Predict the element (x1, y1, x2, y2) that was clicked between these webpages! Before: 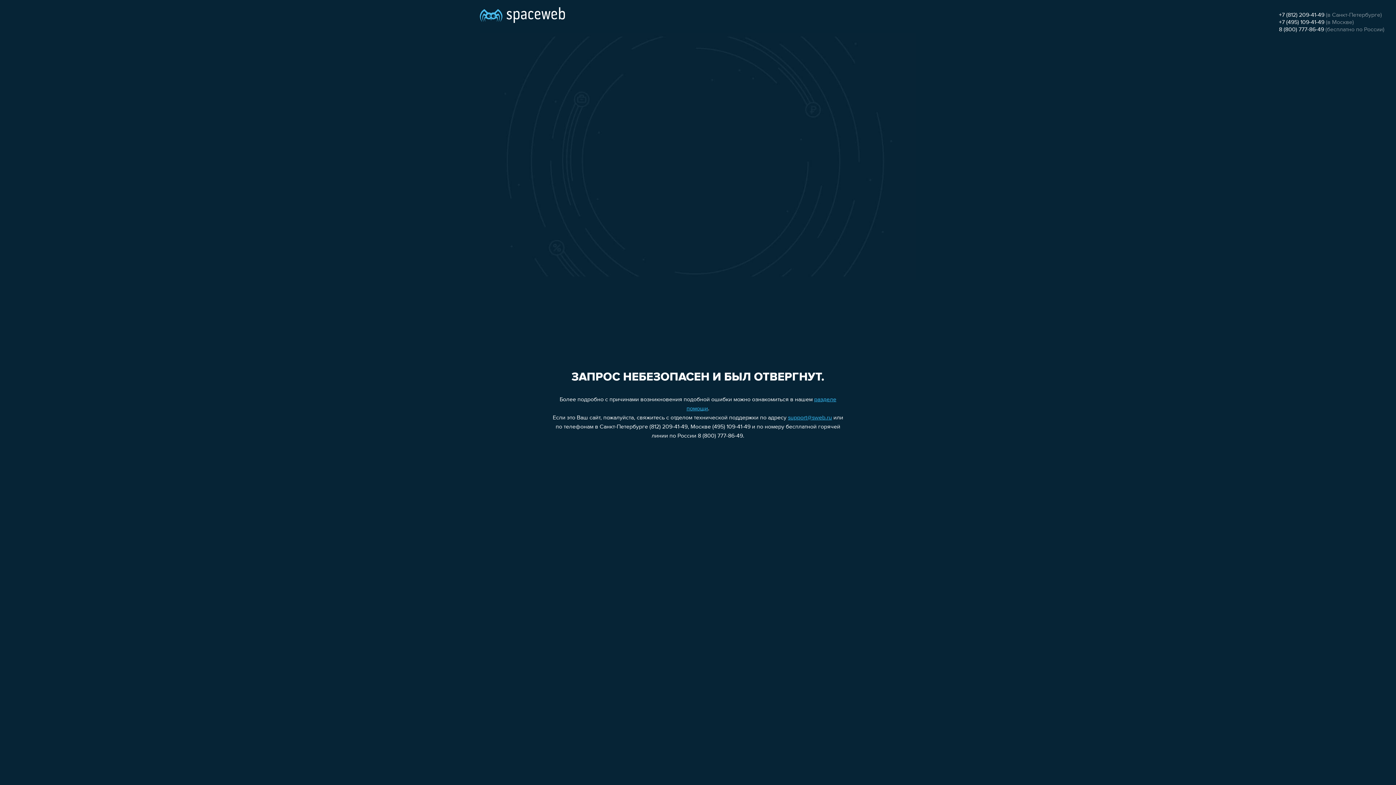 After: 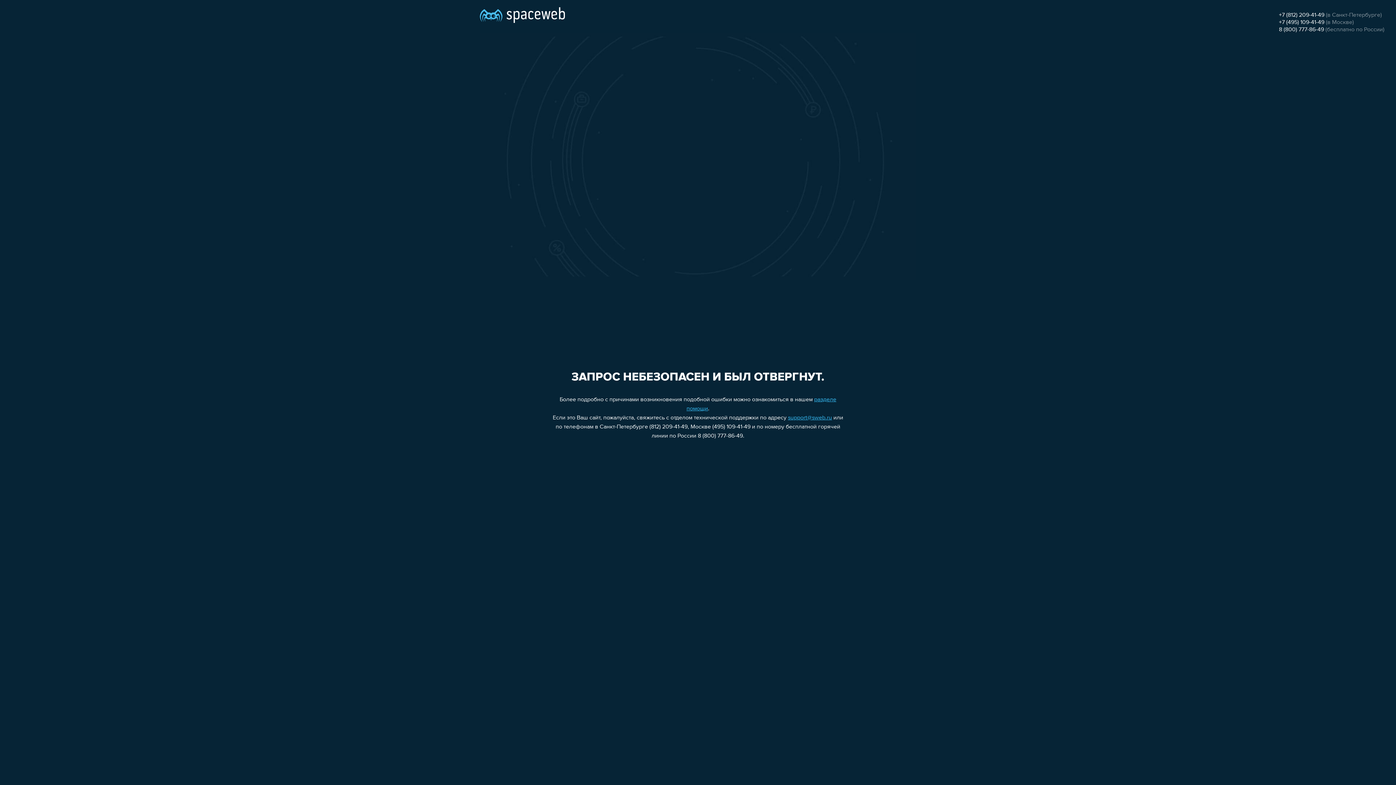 Action: label: support@sweb.ru bbox: (788, 415, 832, 421)